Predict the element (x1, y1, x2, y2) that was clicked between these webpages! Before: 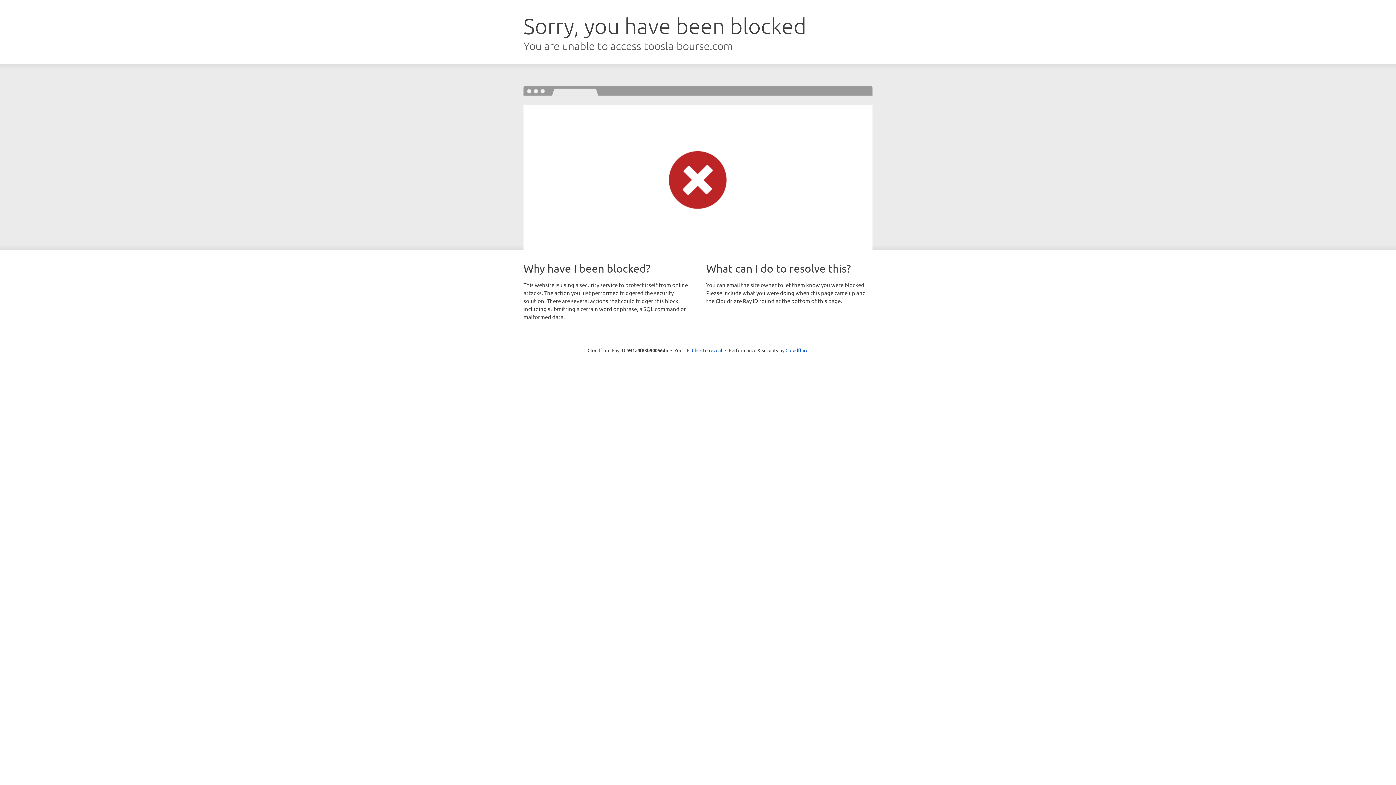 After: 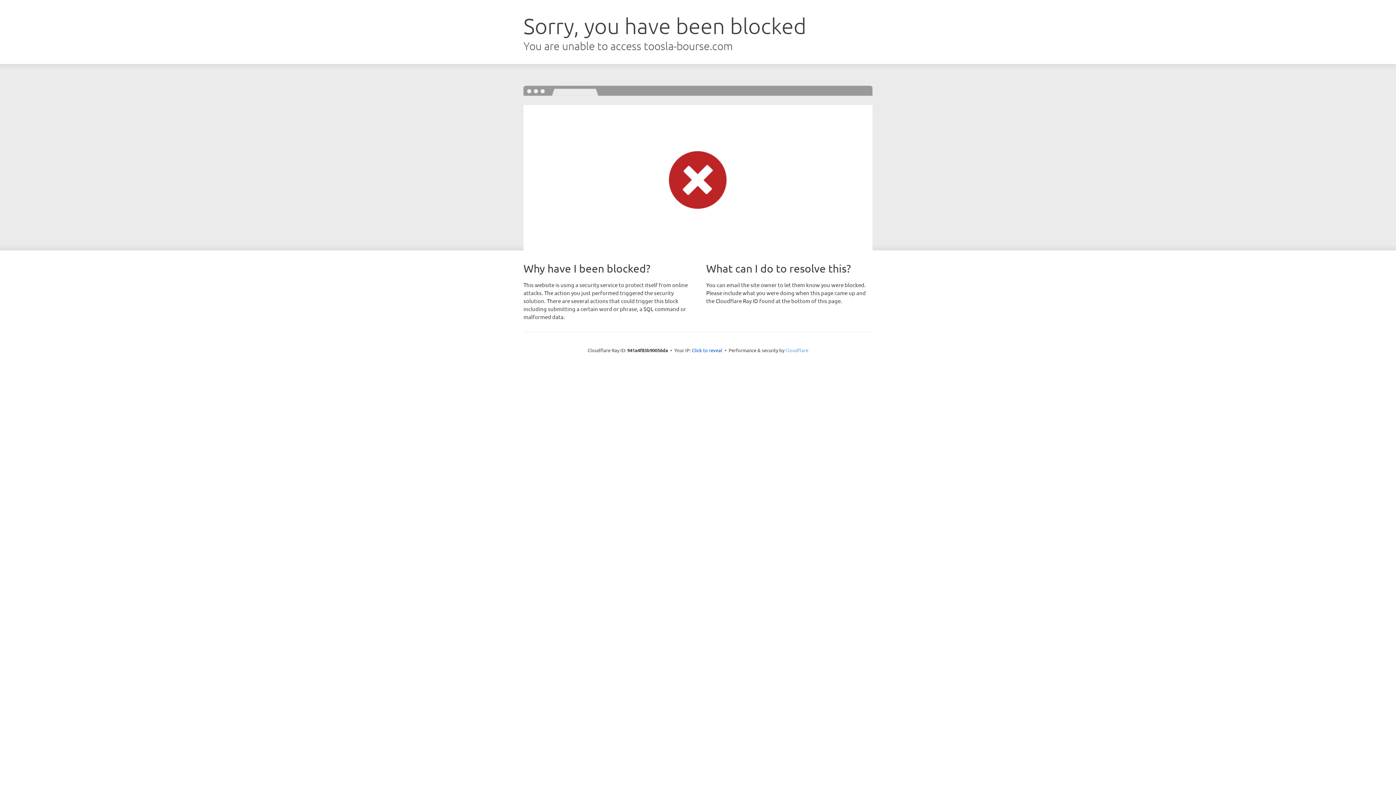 Action: label: Cloudflare bbox: (785, 347, 808, 353)